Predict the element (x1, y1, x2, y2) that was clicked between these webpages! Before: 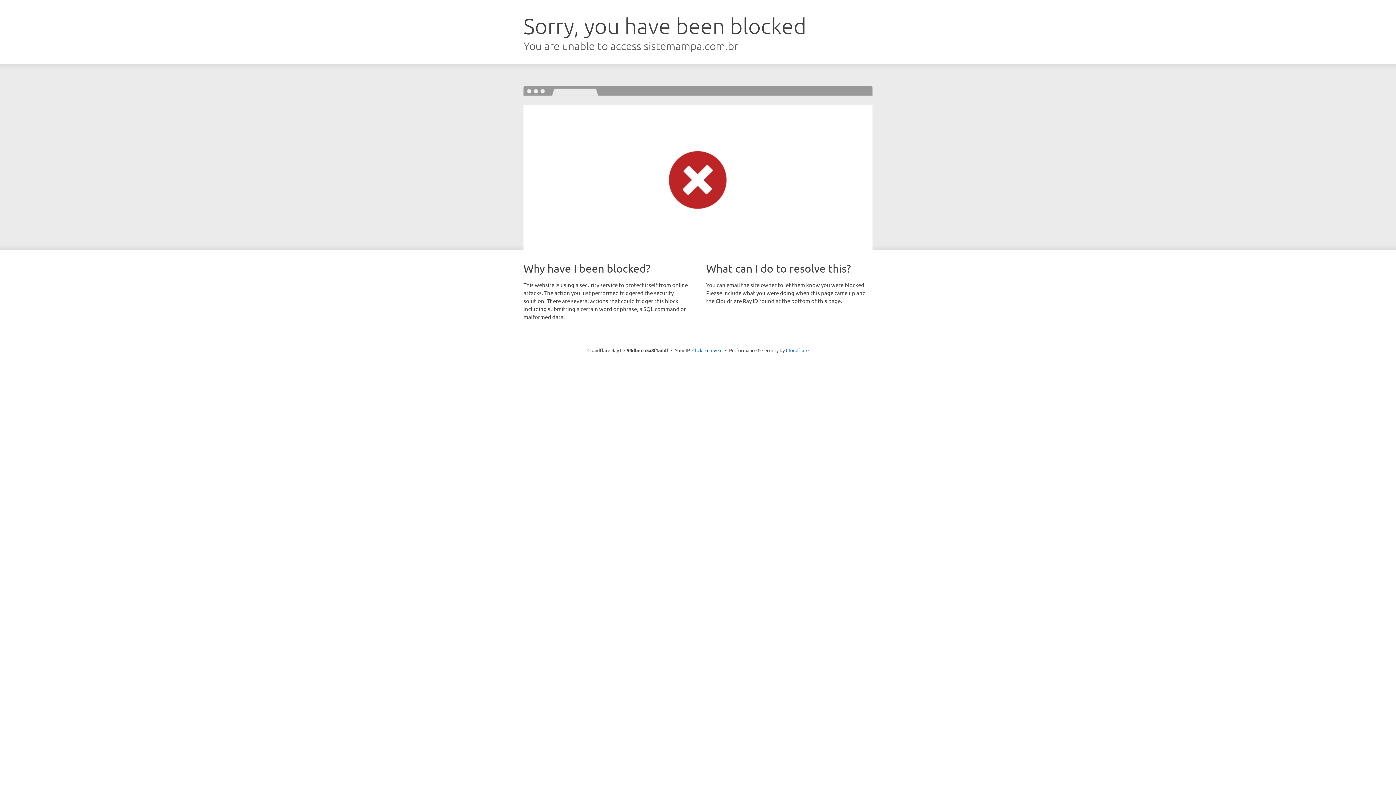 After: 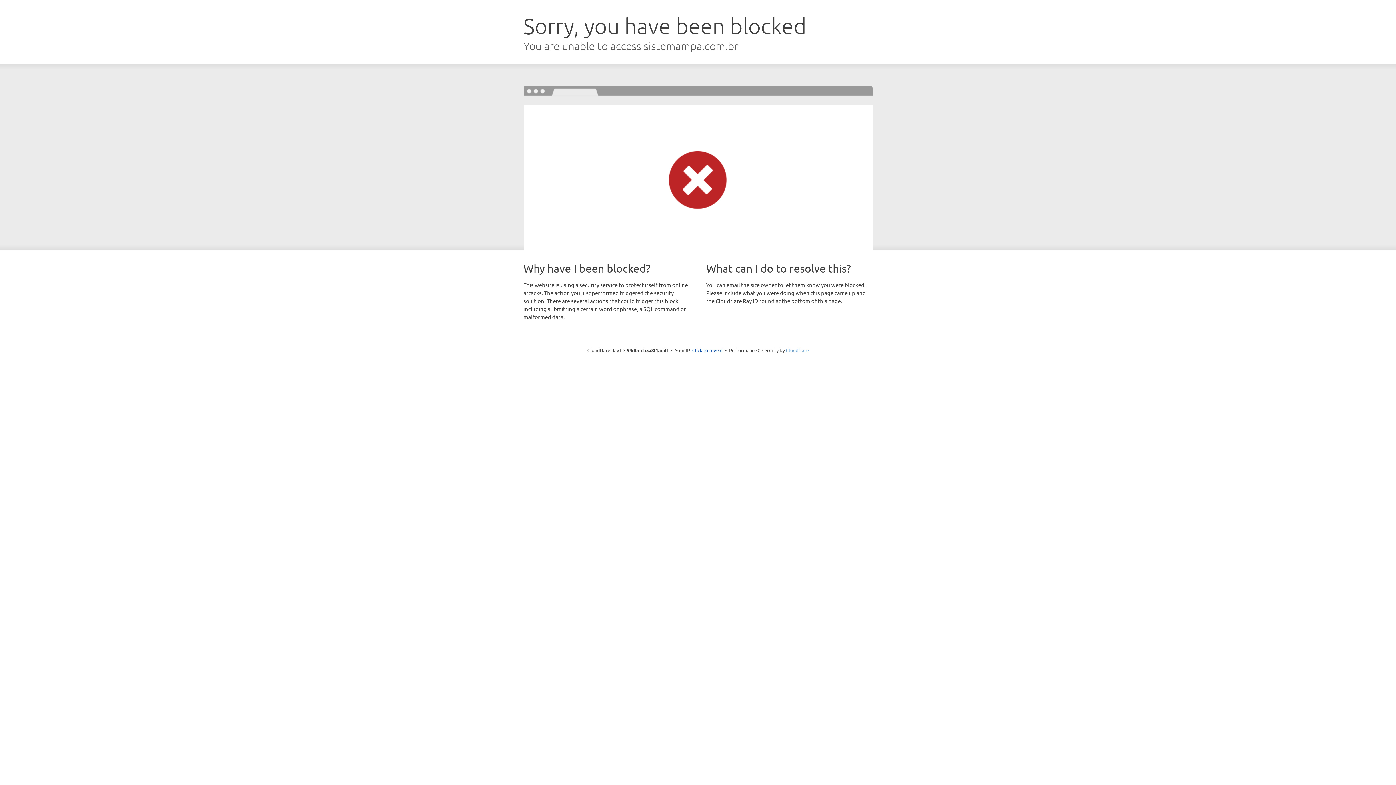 Action: bbox: (786, 347, 808, 353) label: Cloudflare